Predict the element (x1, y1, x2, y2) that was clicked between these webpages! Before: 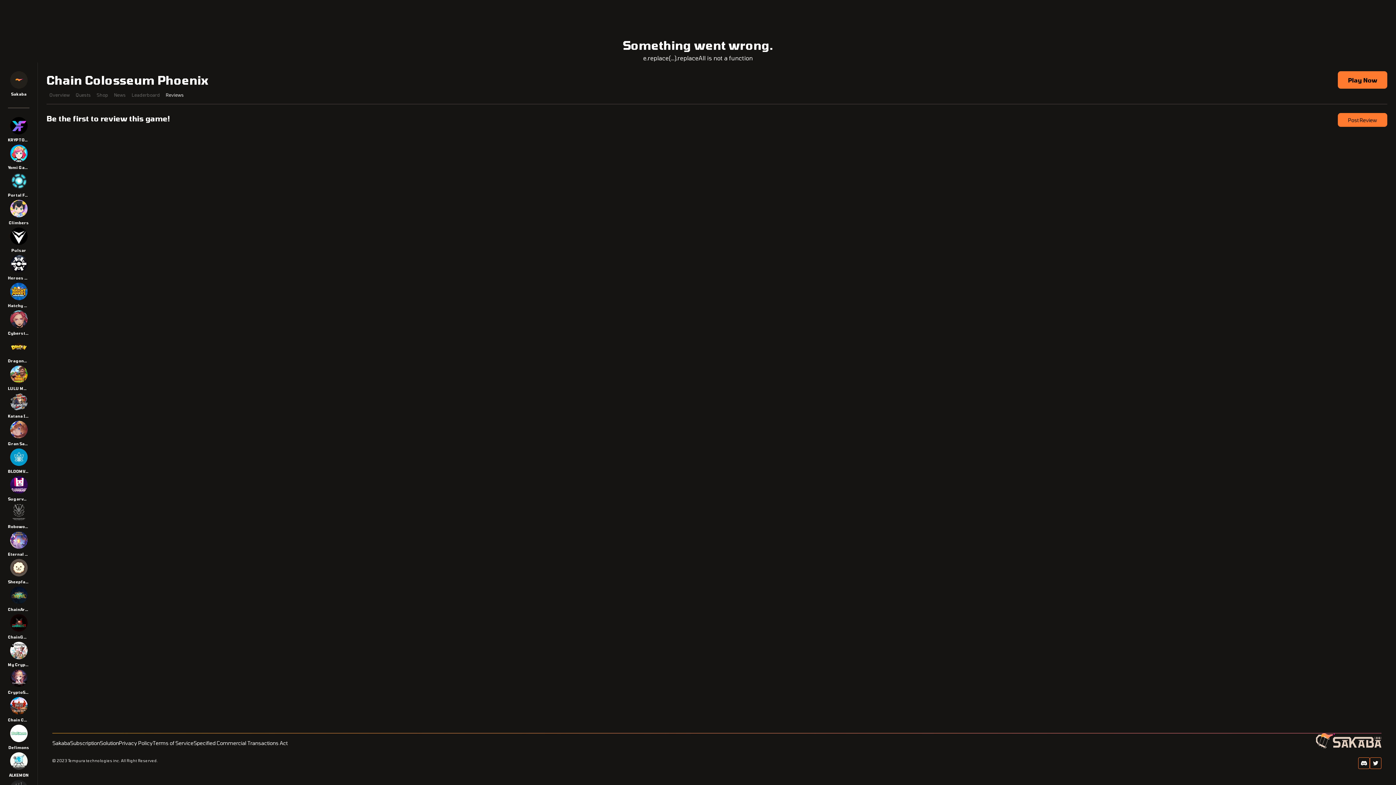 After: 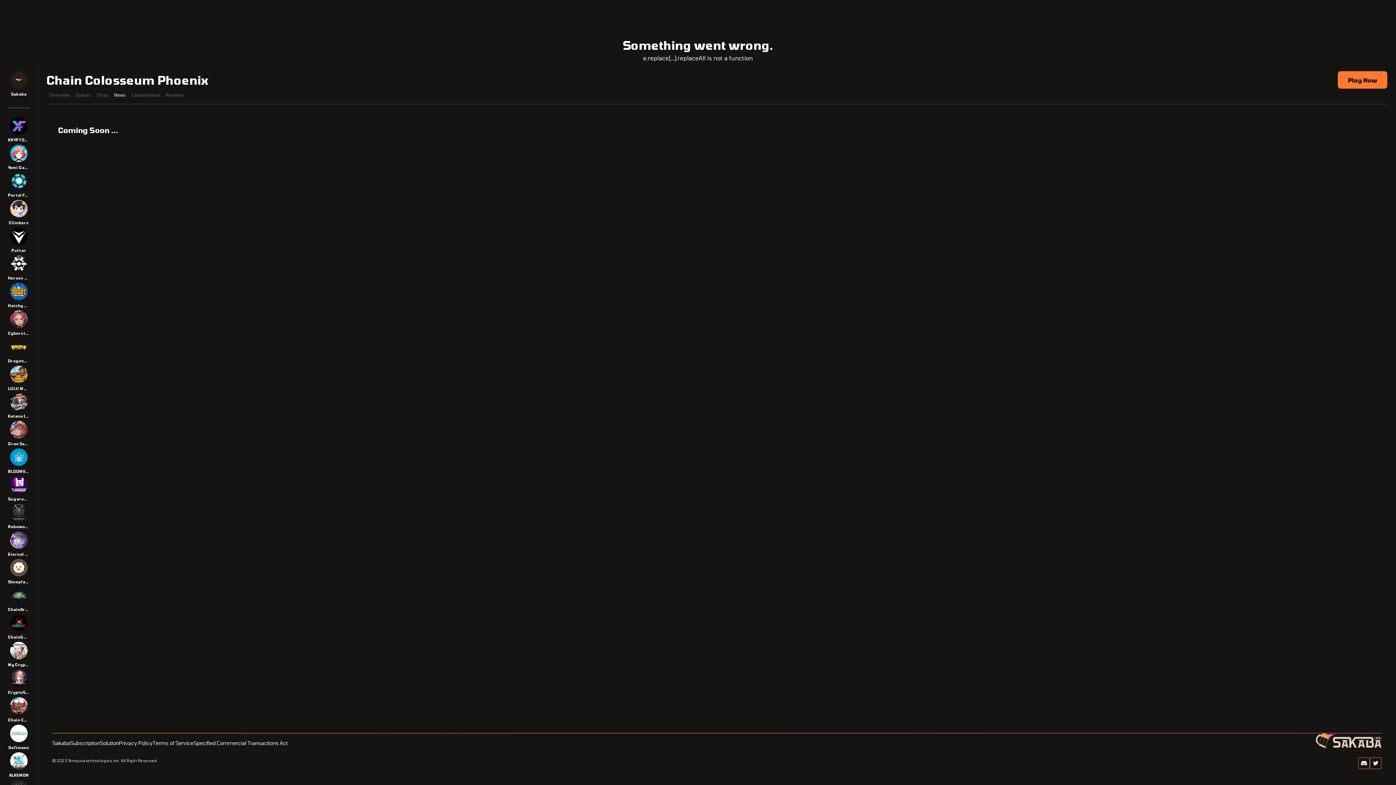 Action: bbox: (114, 91, 125, 98) label: News